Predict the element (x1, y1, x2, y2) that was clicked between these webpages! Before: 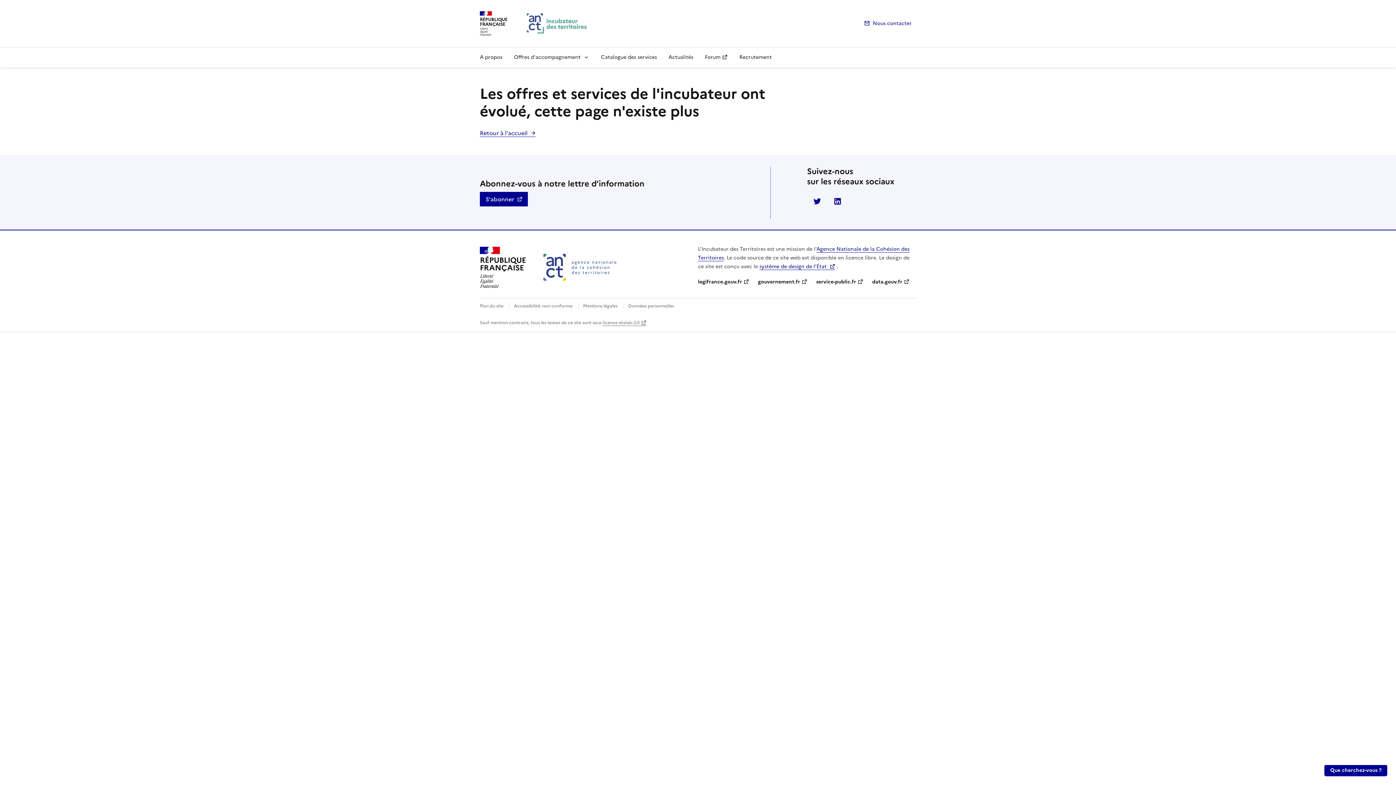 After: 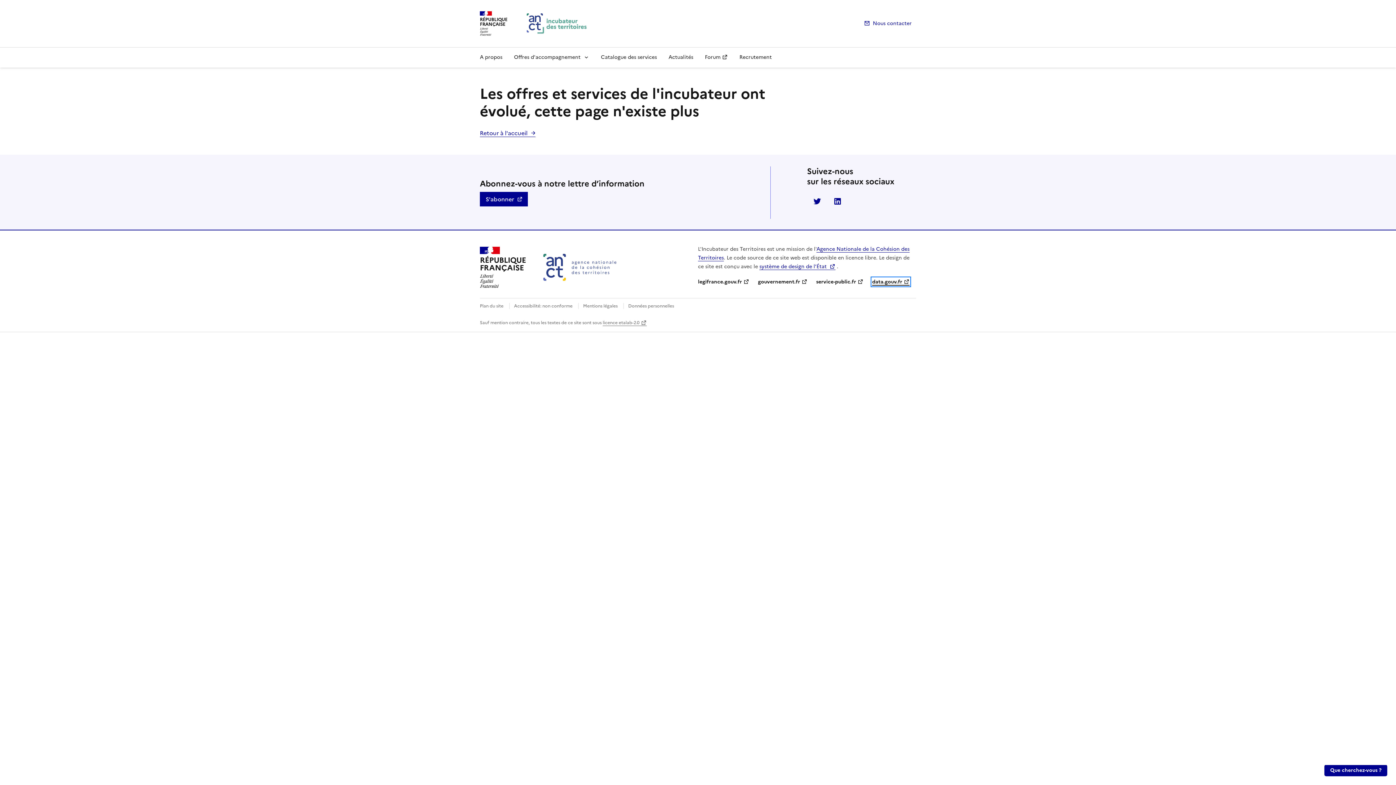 Action: label: data.gouv.fr bbox: (872, 278, 909, 285)